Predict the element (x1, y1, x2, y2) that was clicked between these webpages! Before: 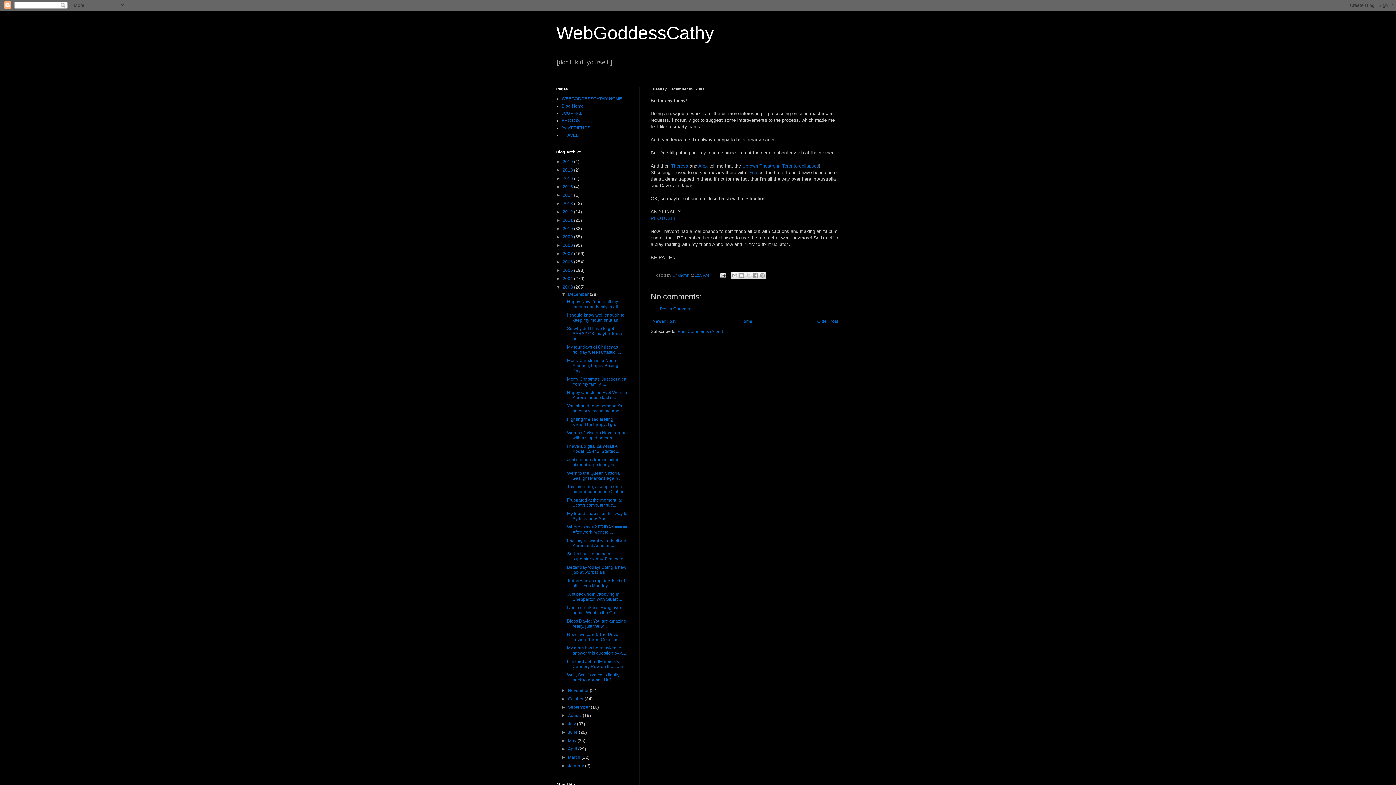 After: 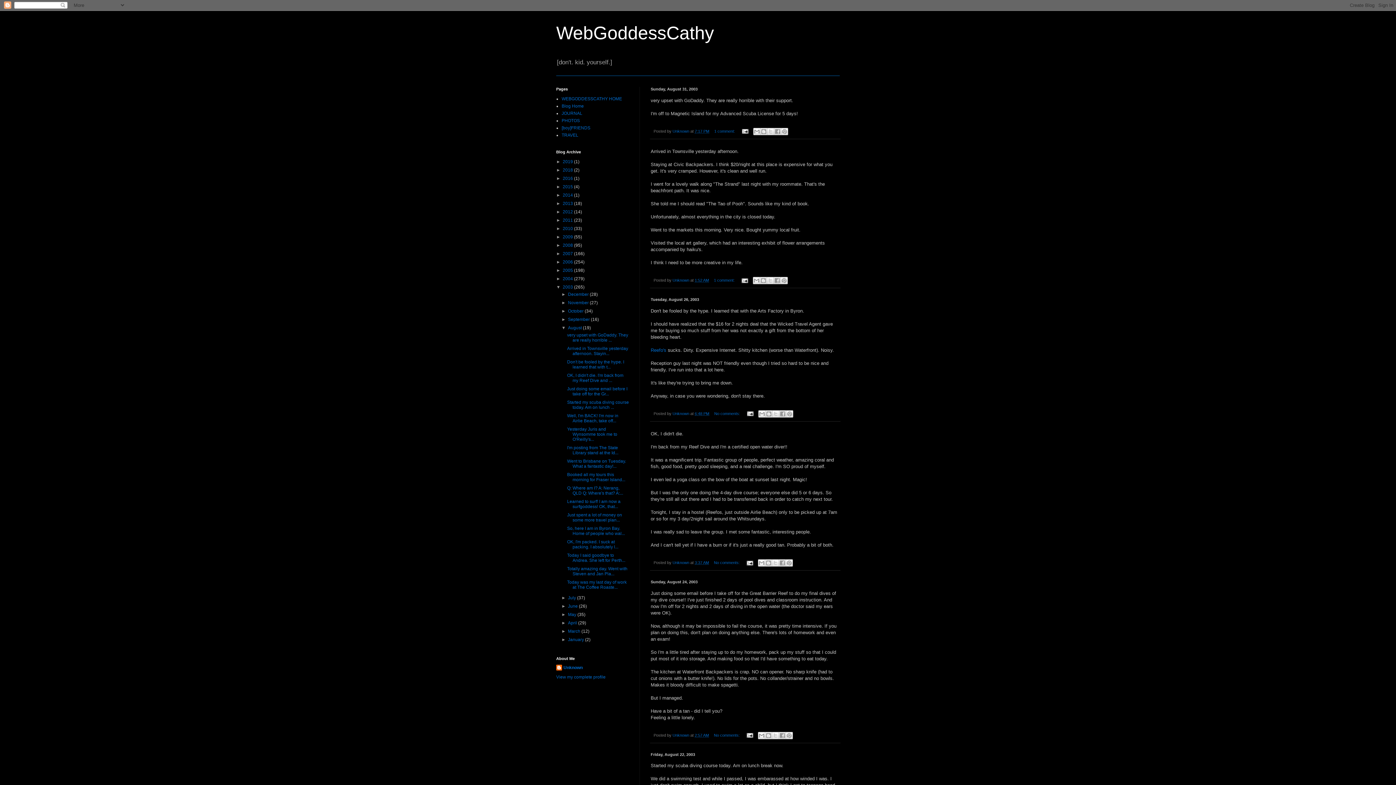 Action: label: August  bbox: (568, 713, 583, 718)